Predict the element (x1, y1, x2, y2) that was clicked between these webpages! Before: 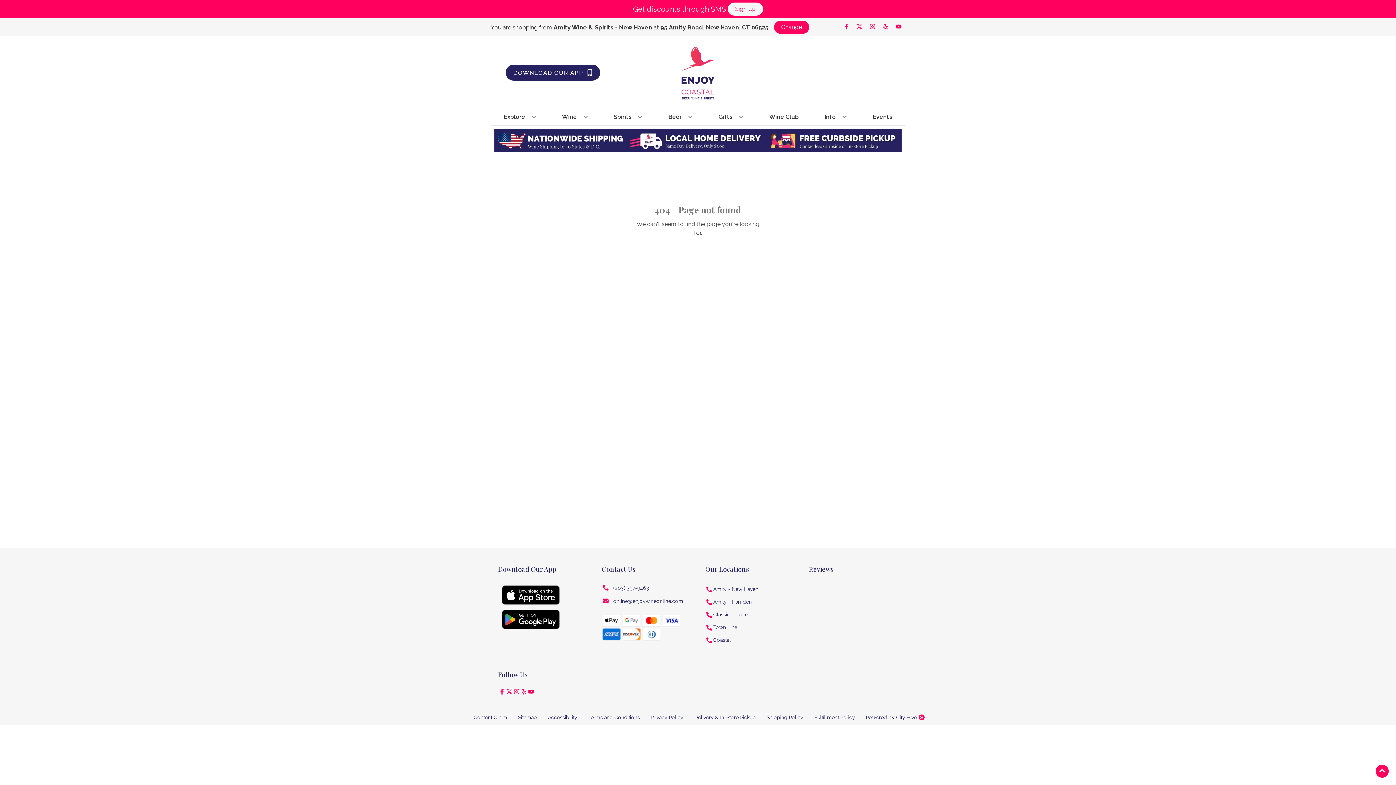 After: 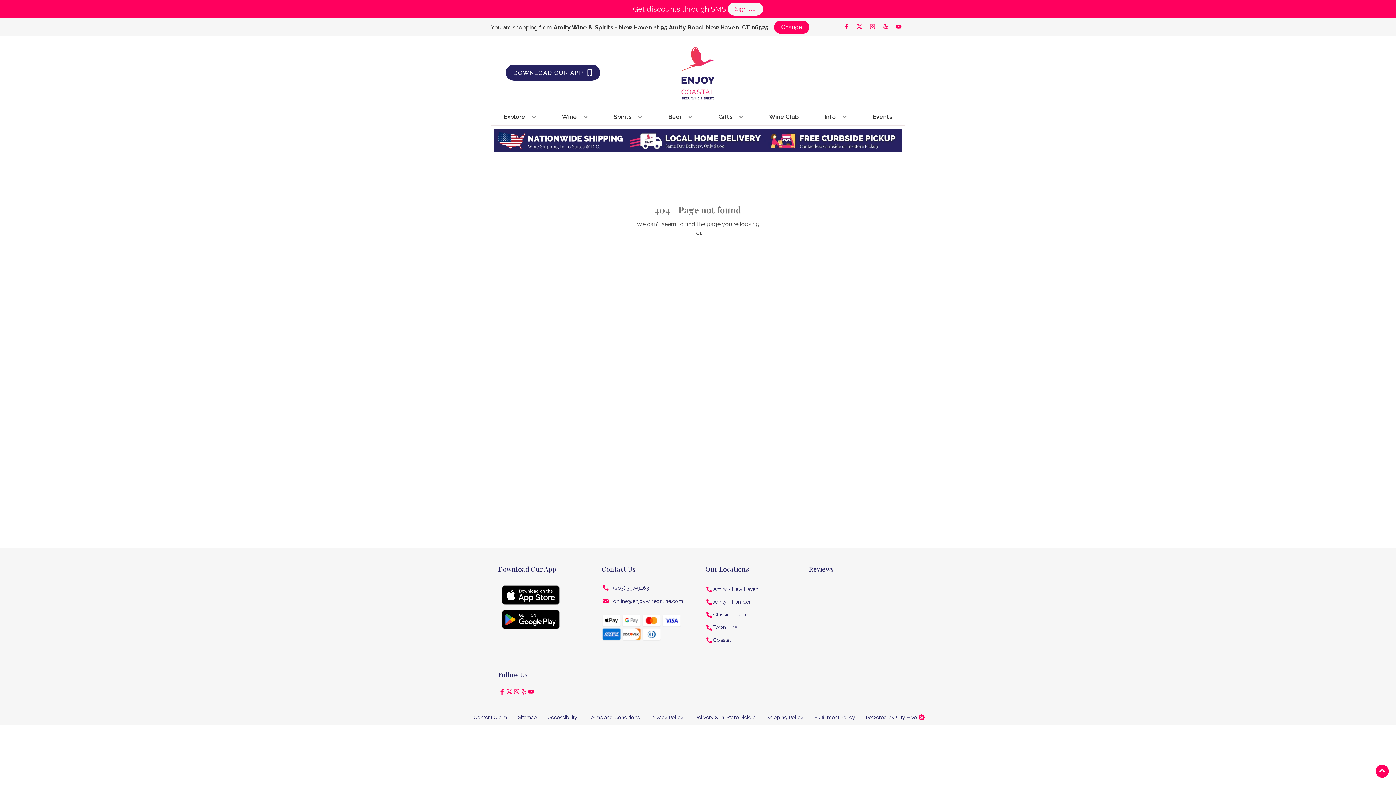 Action: bbox: (705, 637, 713, 642)